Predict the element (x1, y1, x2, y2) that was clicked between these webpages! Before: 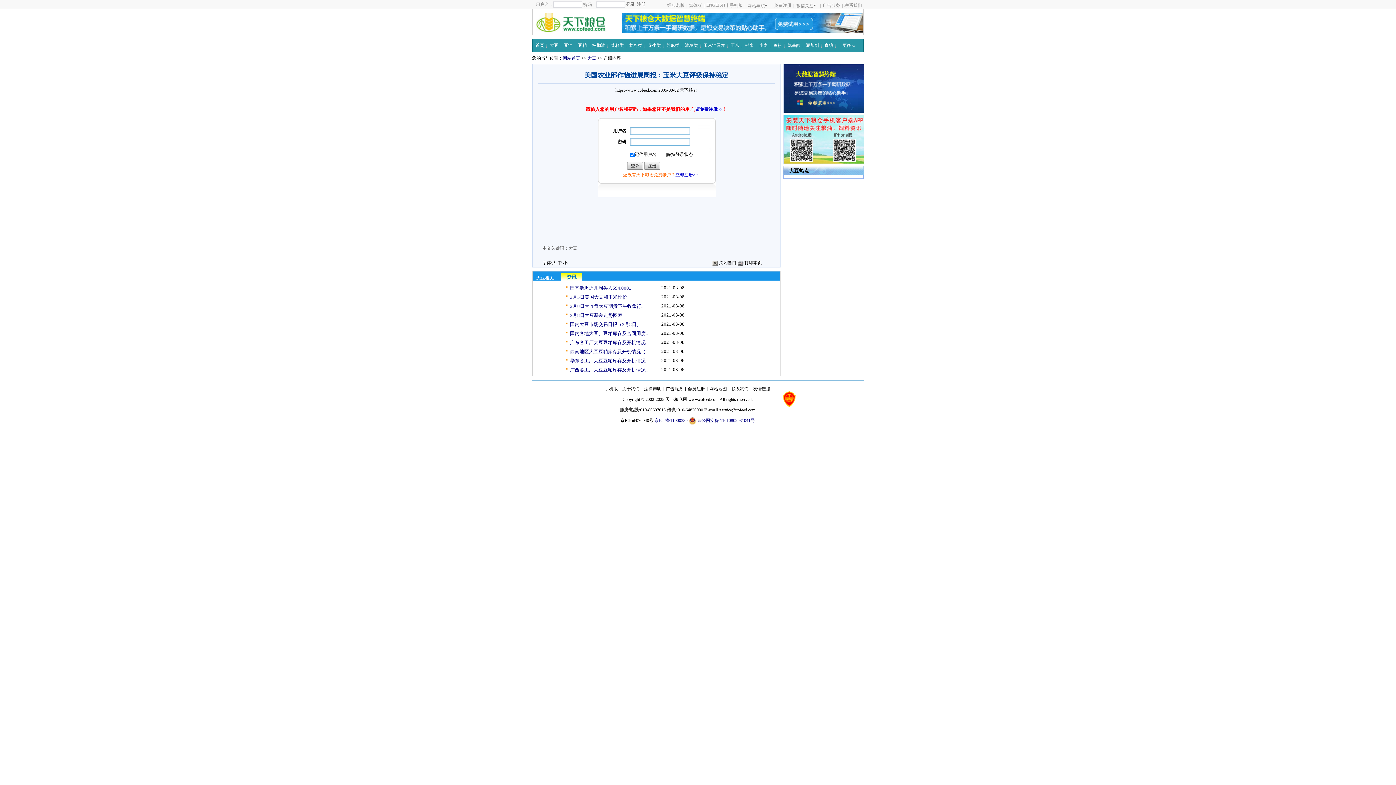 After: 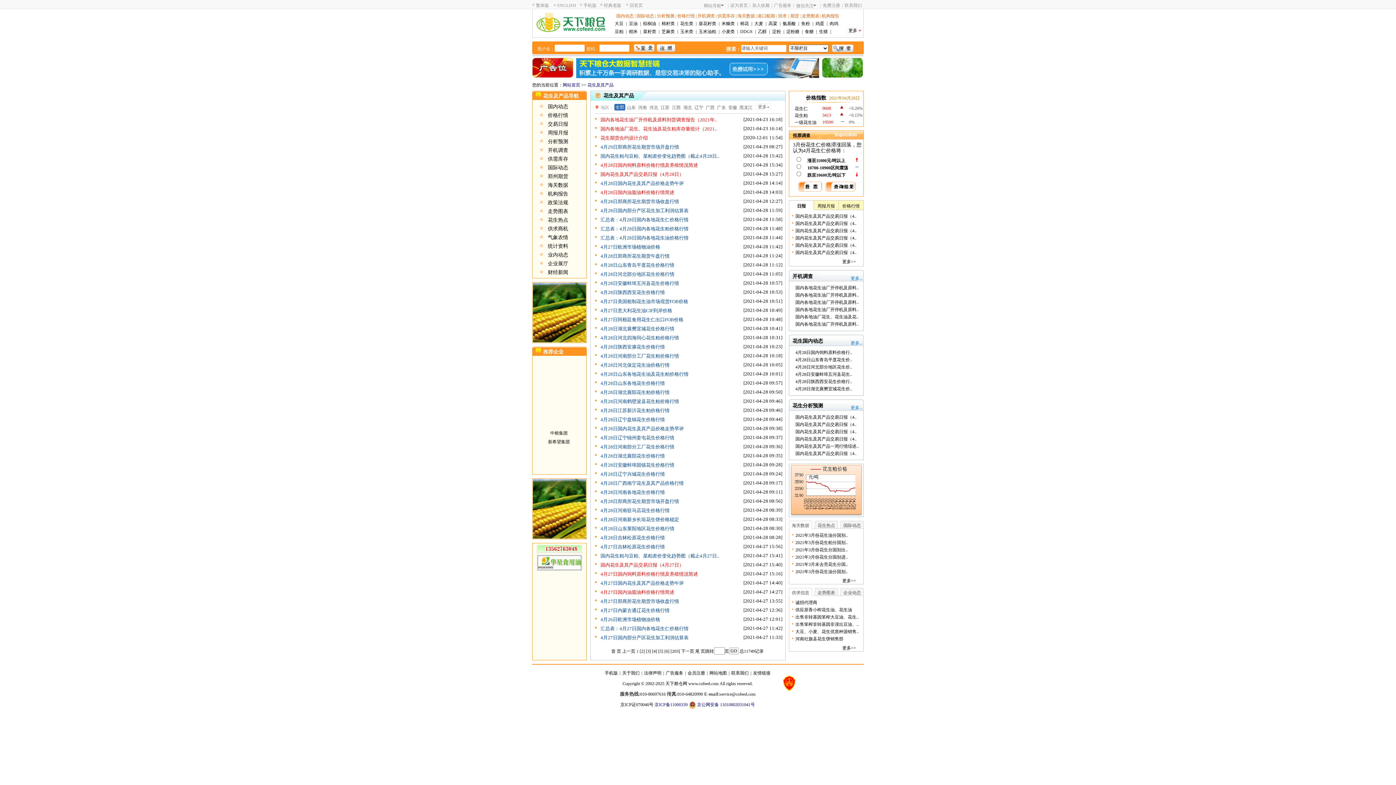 Action: label: 花生类 bbox: (648, 39, 661, 52)